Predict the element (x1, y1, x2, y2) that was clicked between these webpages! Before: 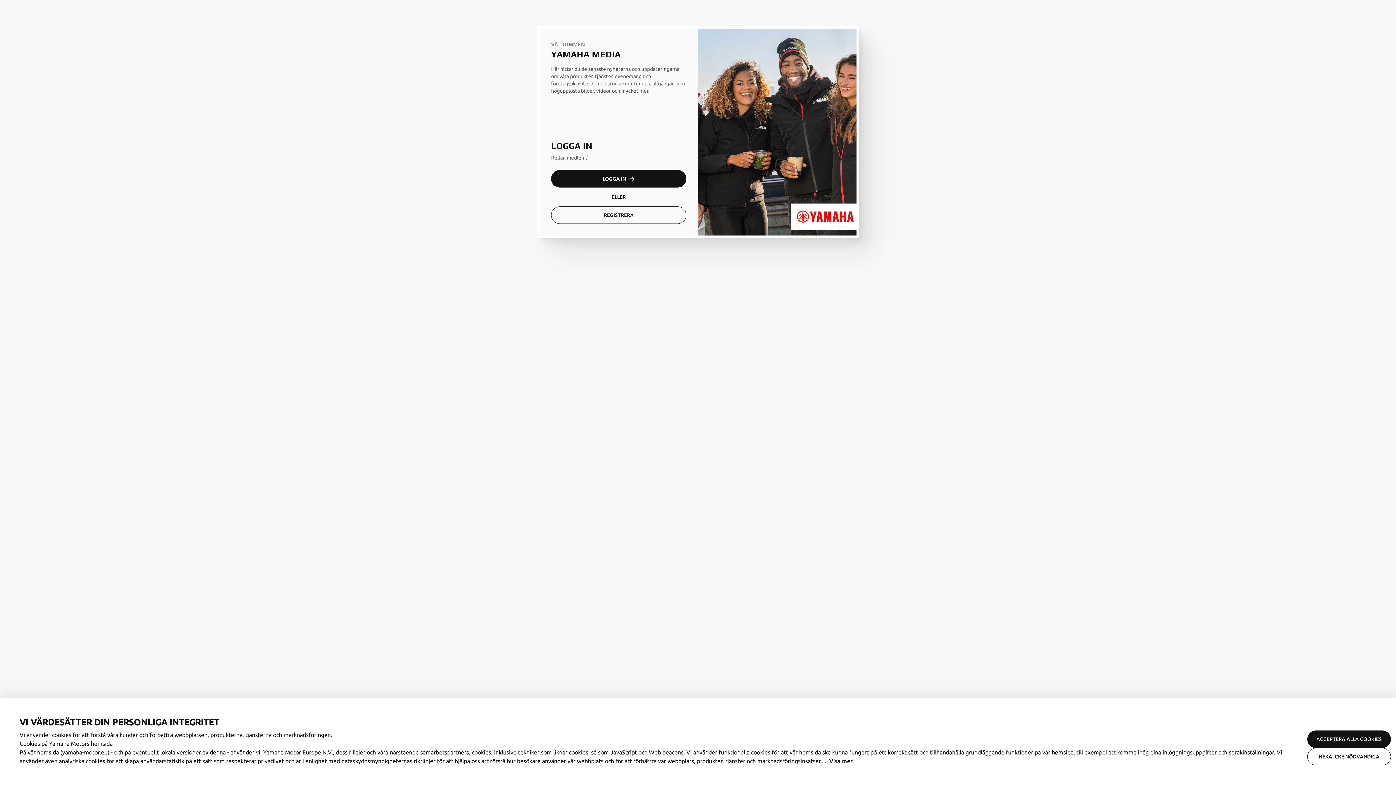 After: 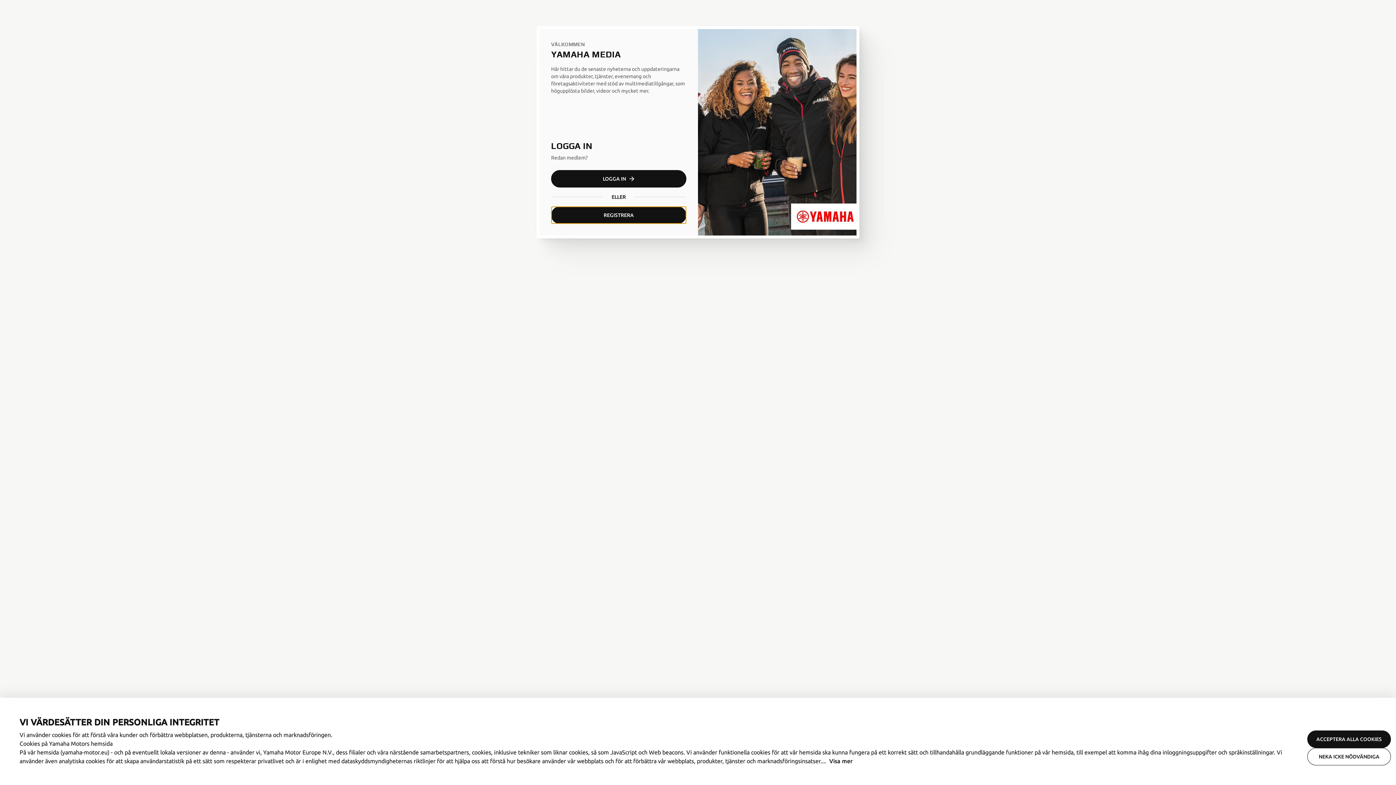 Action: bbox: (551, 206, 686, 224) label: REGISTRERA